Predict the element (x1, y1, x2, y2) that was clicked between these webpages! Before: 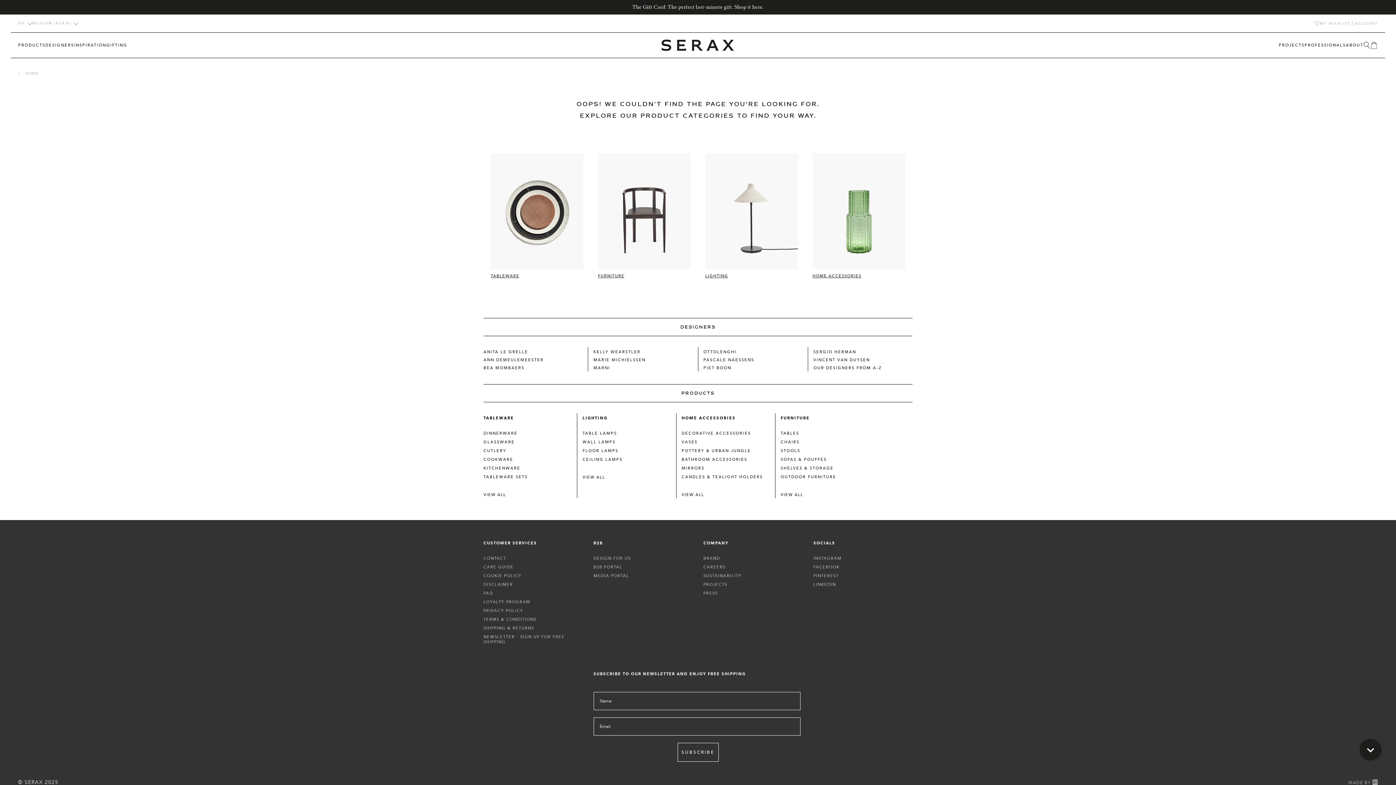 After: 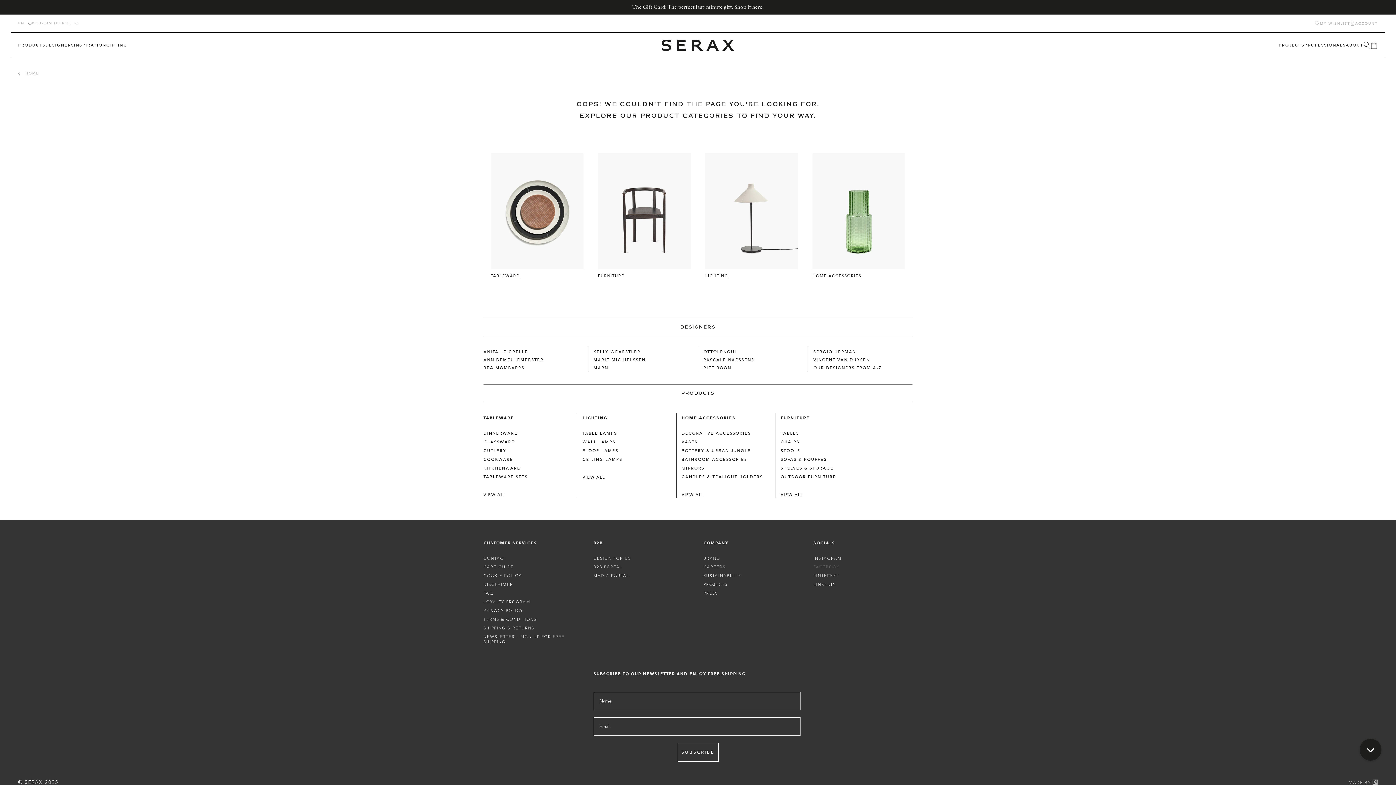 Action: bbox: (813, 563, 839, 570) label: FACEBOOK